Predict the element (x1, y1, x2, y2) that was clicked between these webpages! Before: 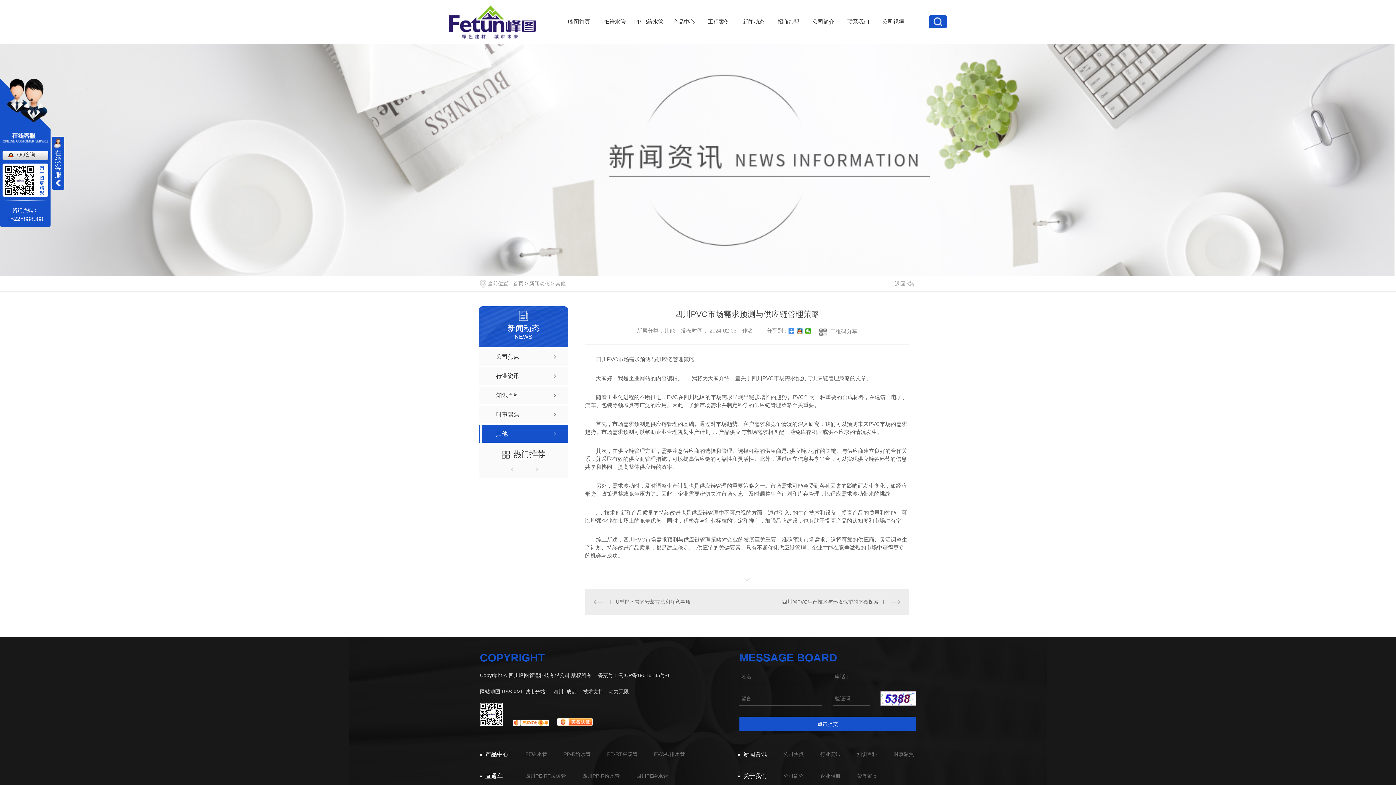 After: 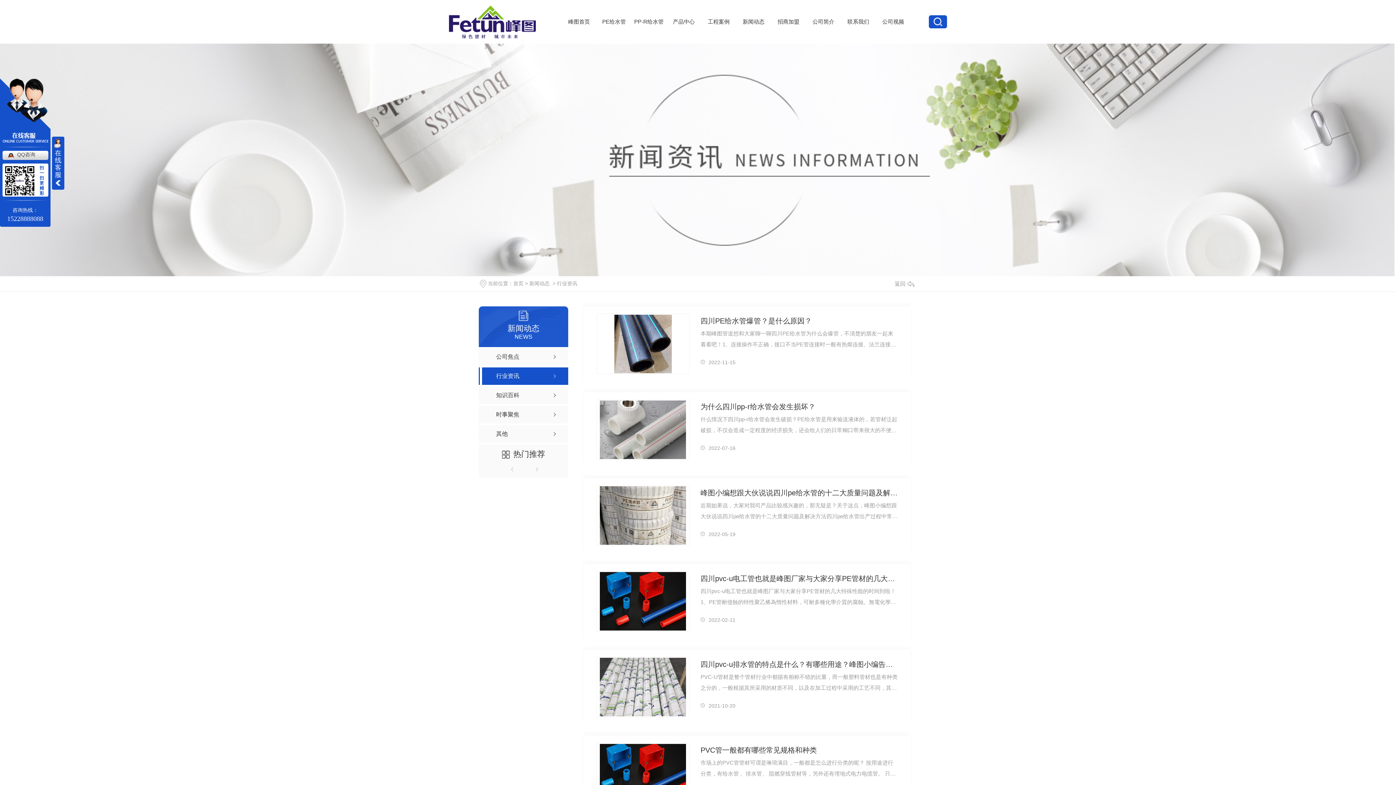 Action: bbox: (820, 751, 840, 758) label: 行业资讯